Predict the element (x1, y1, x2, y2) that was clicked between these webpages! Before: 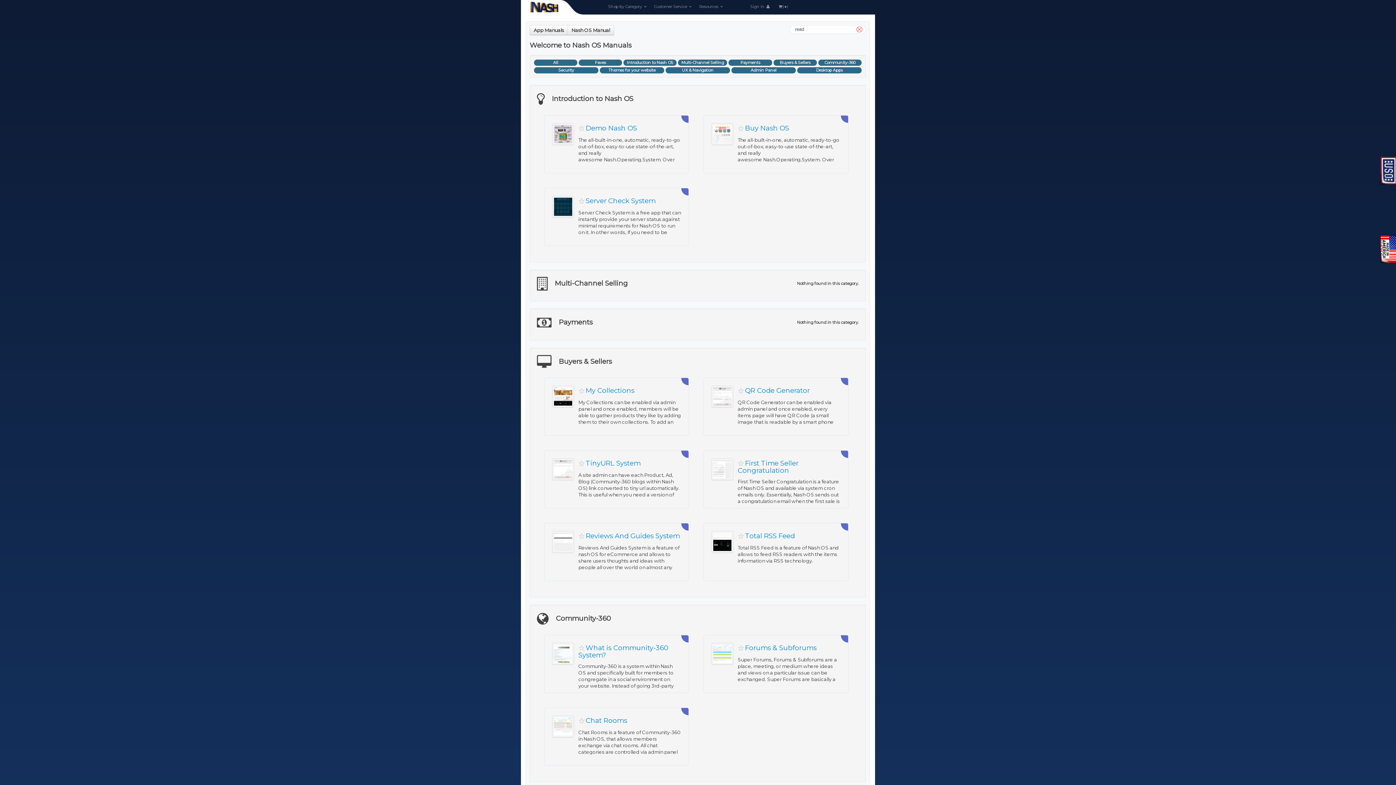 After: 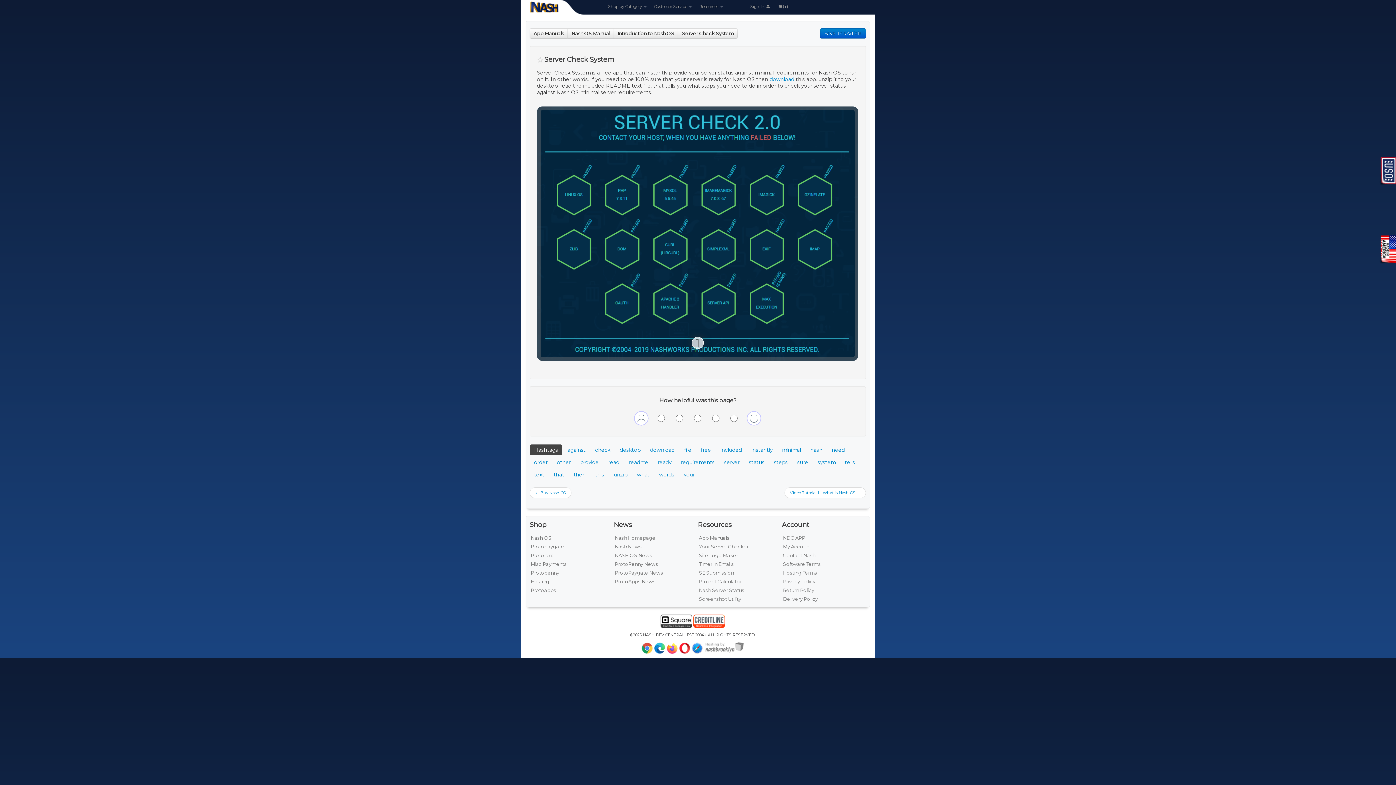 Action: label: 	
Server Check System


Server Check System is a free app that can instantly provide your server status against minimal requirements for Nash OS to run on it. In other words, If you need to be 100% sure that your server is ready for Nash OS then download this app, unzip it to your desktop, read the included README text file, that tells you what steps you need to do in order to check your server status against Nash OS minimal server requirements. bbox: (544, 187, 689, 246)